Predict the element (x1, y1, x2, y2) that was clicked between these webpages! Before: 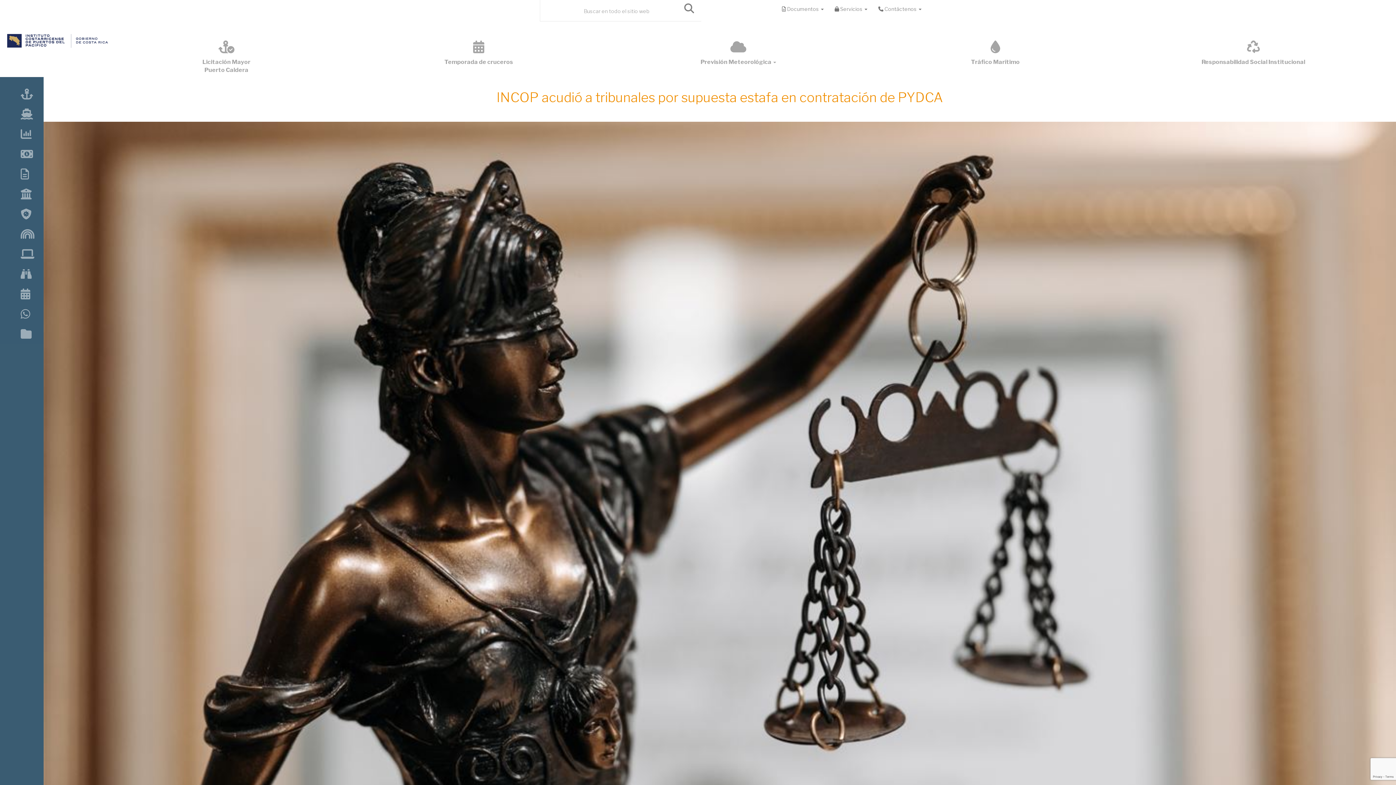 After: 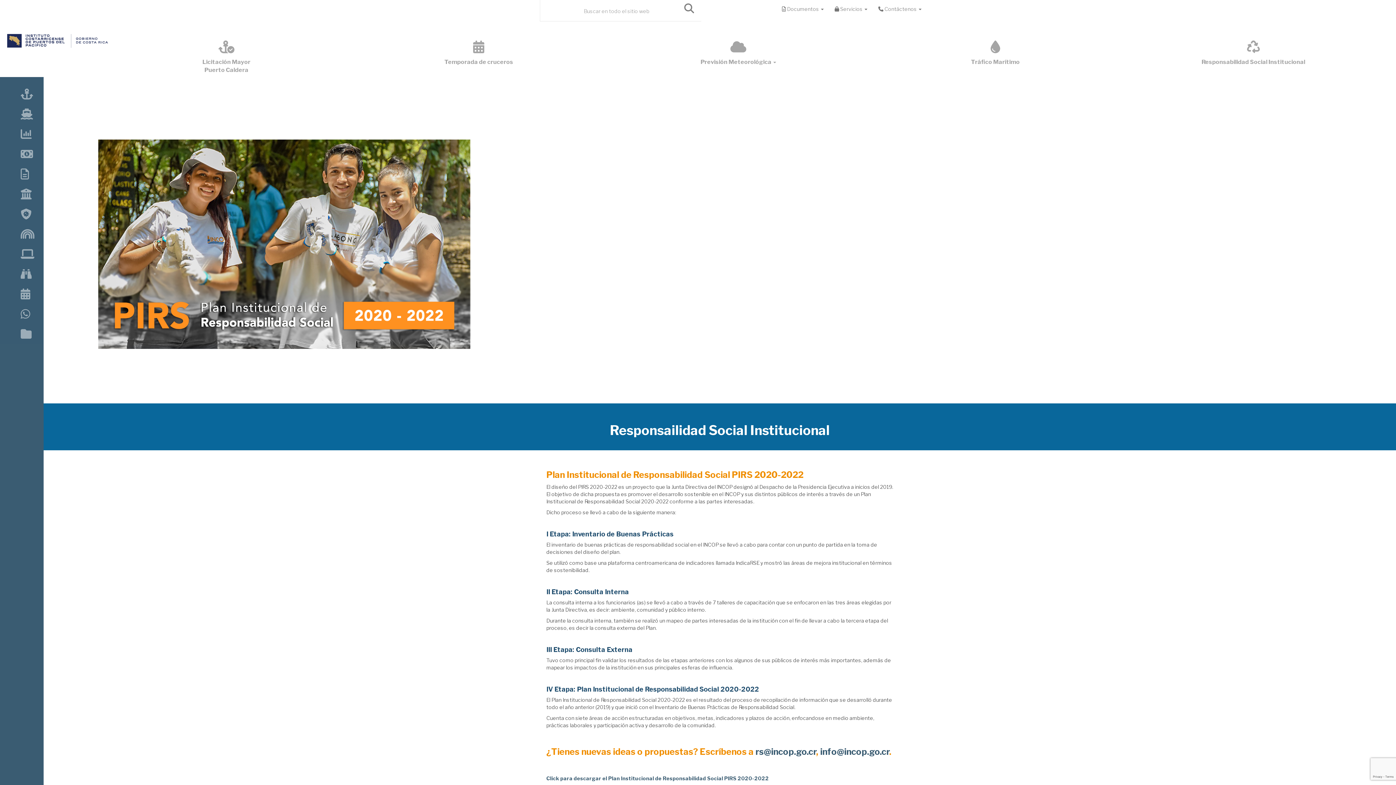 Action: bbox: (1127, 29, 1380, 76) label: Responsabilidad Social Institucional